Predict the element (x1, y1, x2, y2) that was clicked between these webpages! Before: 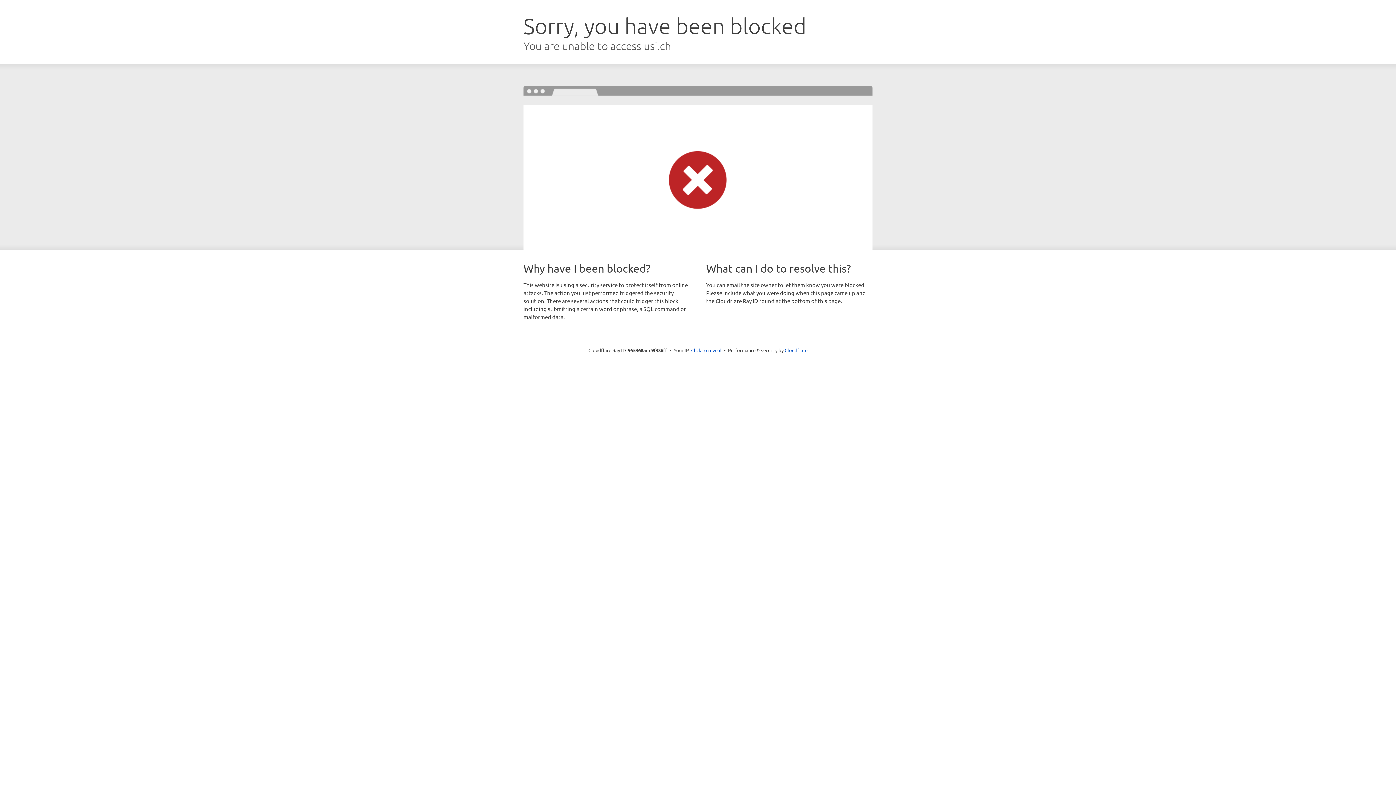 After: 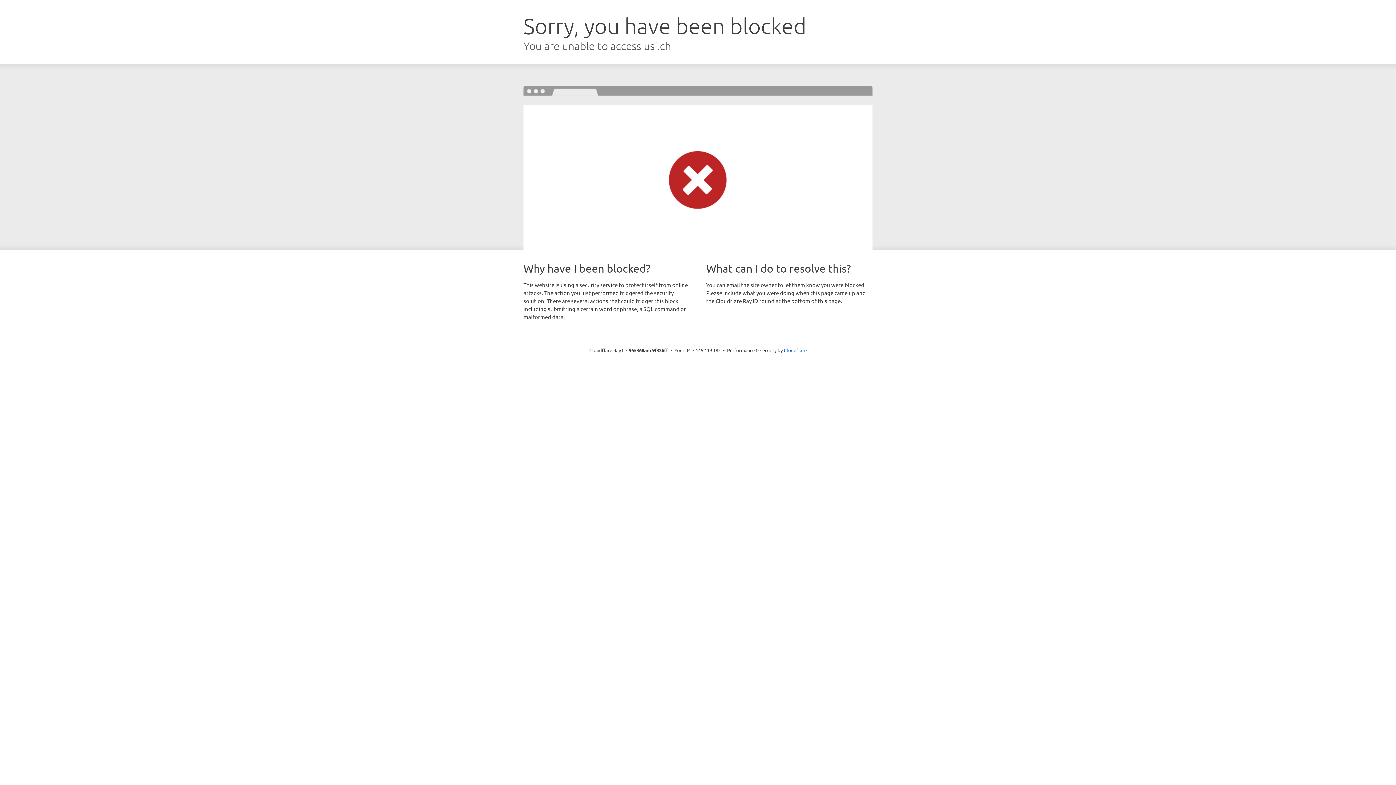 Action: label: Click to reveal bbox: (691, 346, 721, 353)